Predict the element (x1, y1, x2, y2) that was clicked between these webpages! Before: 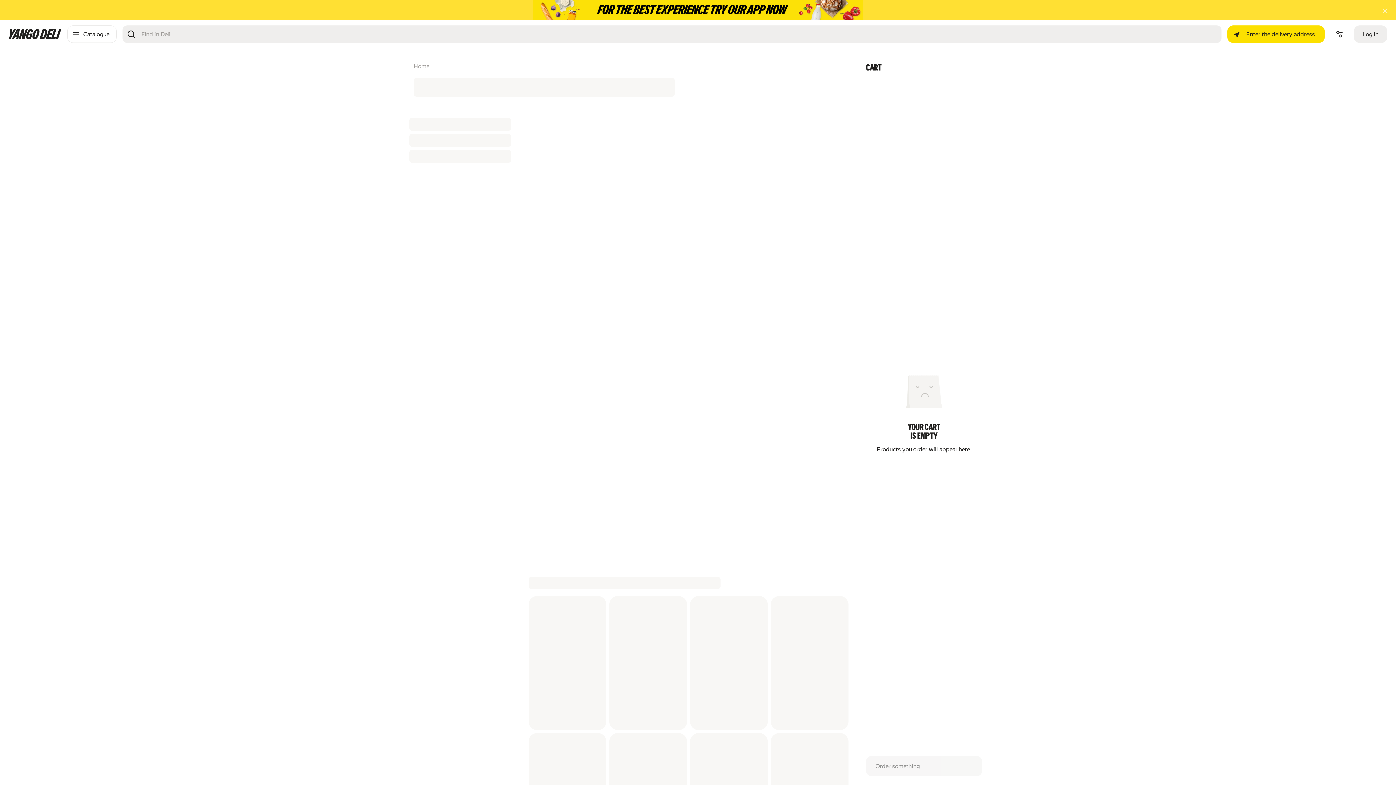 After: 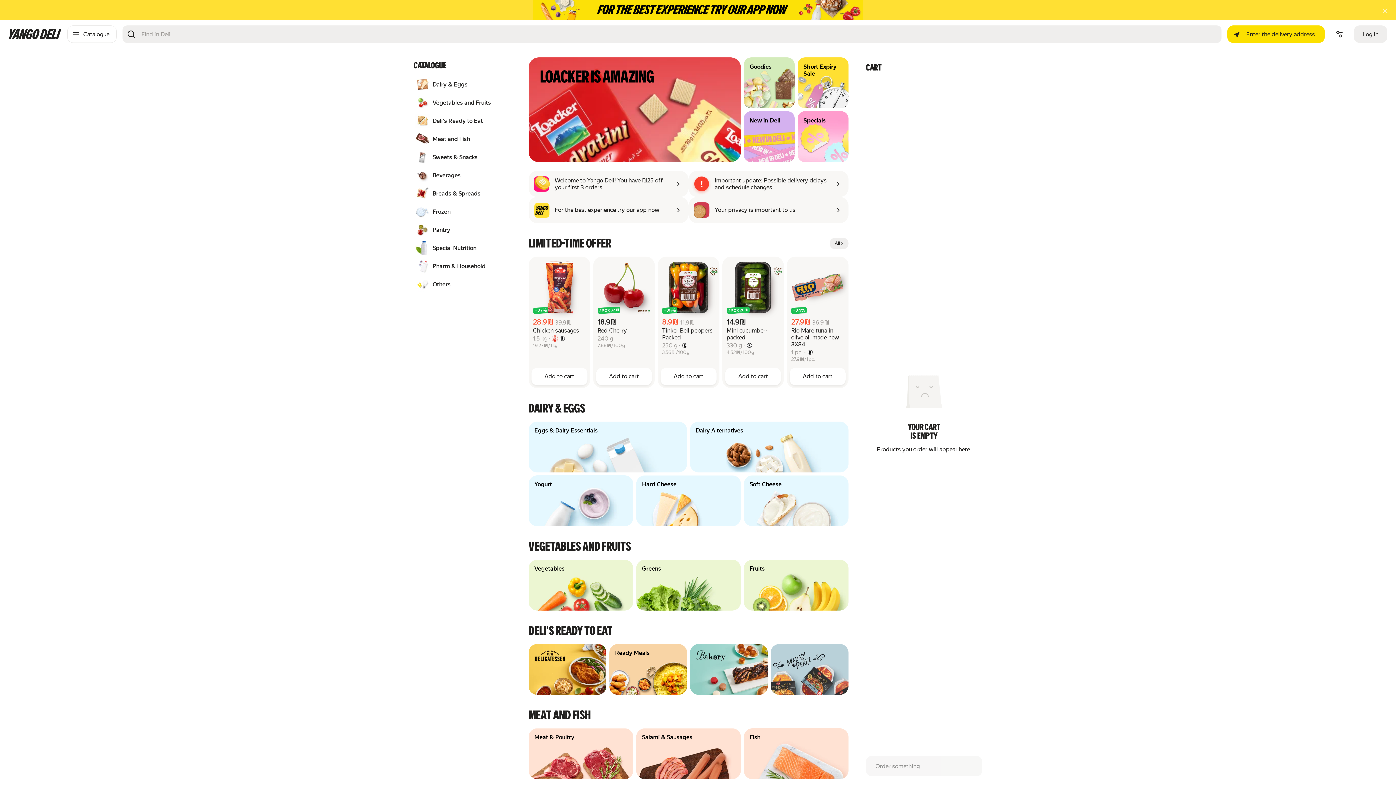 Action: label: Main page bbox: (8, 33, 61, 40)